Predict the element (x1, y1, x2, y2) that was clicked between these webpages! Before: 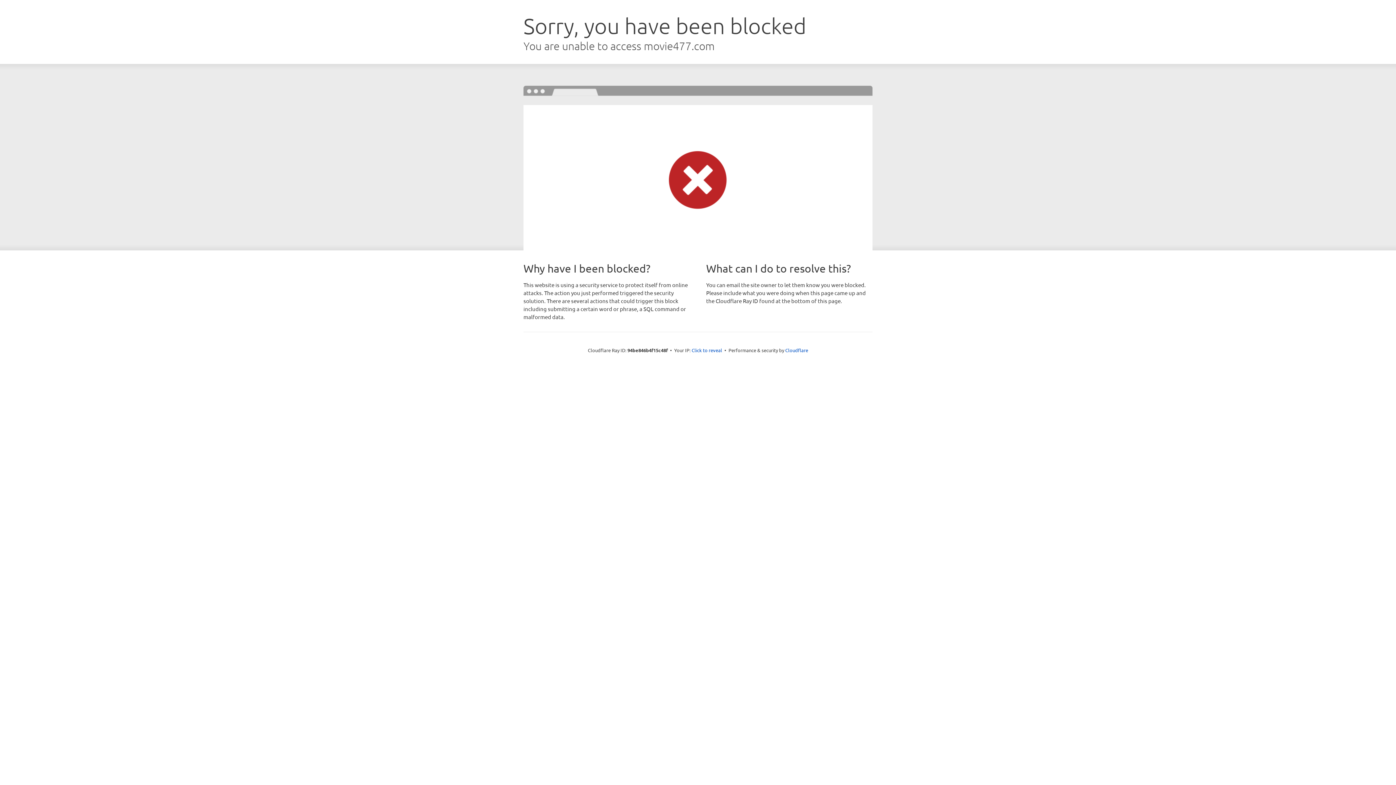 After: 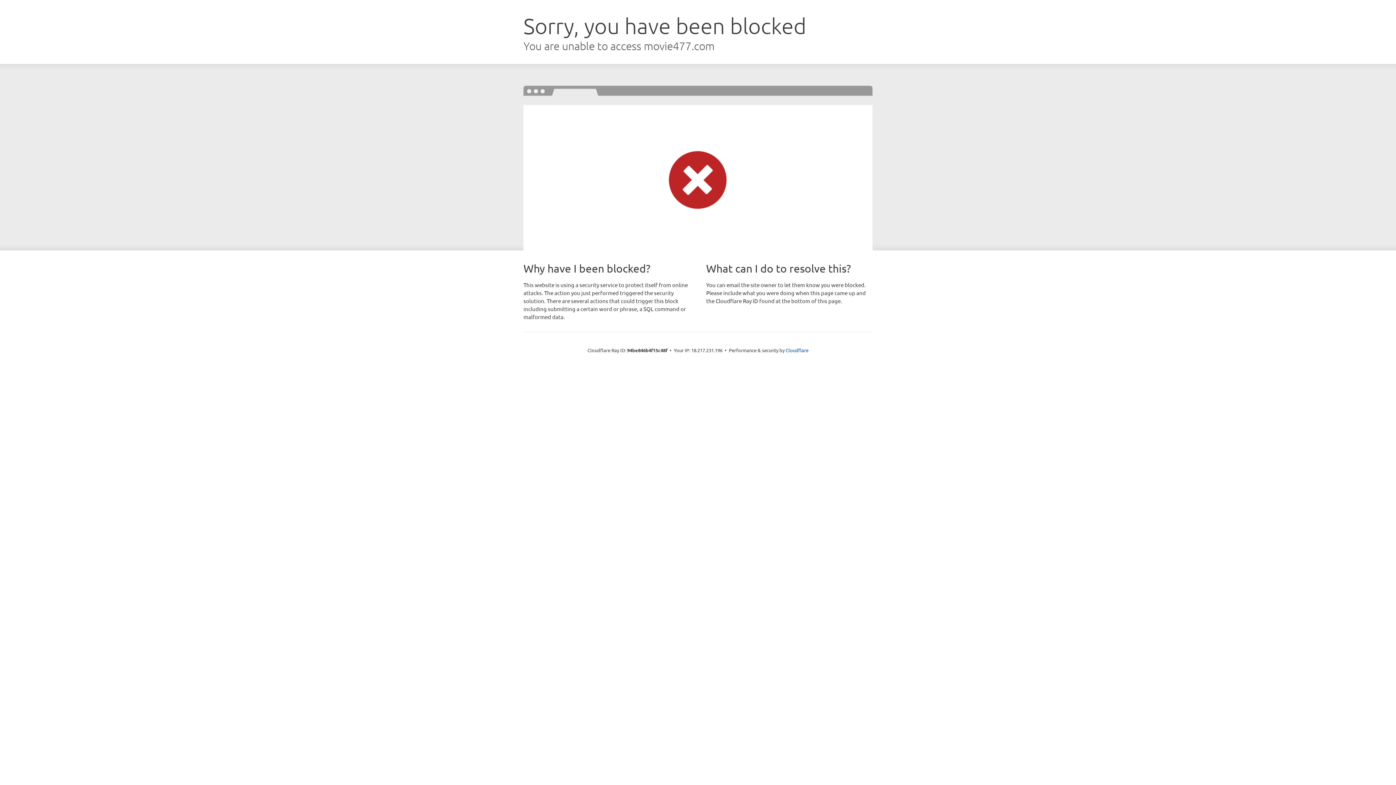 Action: bbox: (691, 346, 722, 353) label: Click to reveal